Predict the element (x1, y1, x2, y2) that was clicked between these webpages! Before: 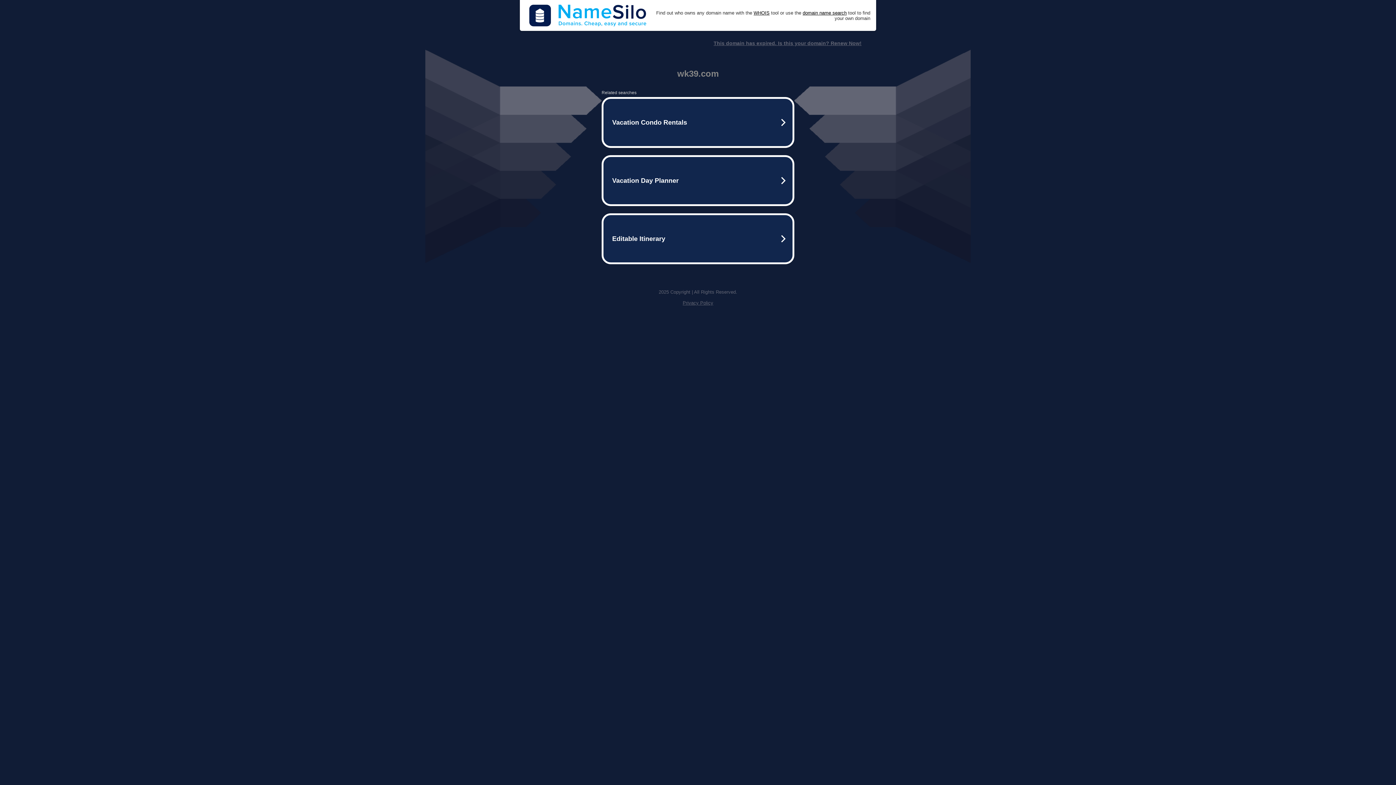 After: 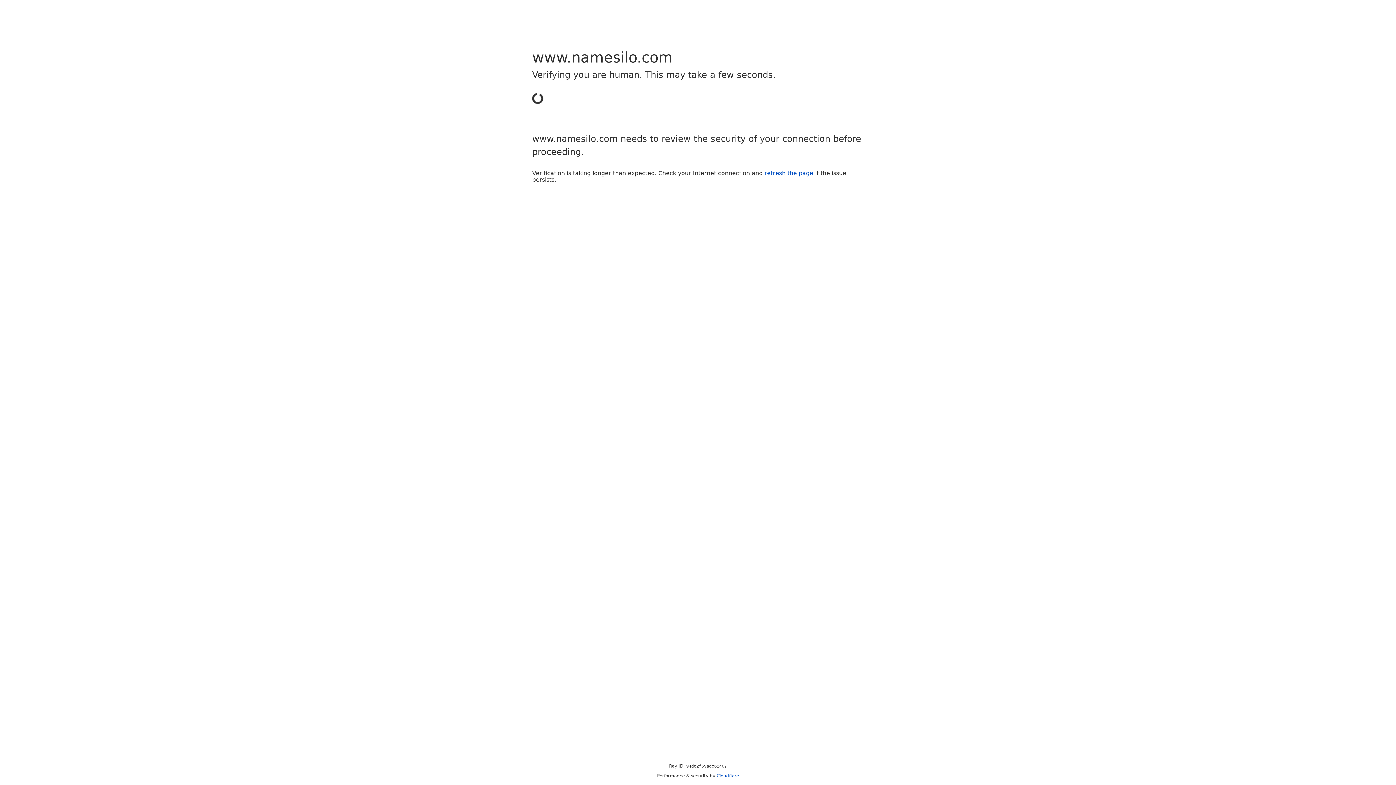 Action: bbox: (753, 10, 769, 15) label: WHOIS